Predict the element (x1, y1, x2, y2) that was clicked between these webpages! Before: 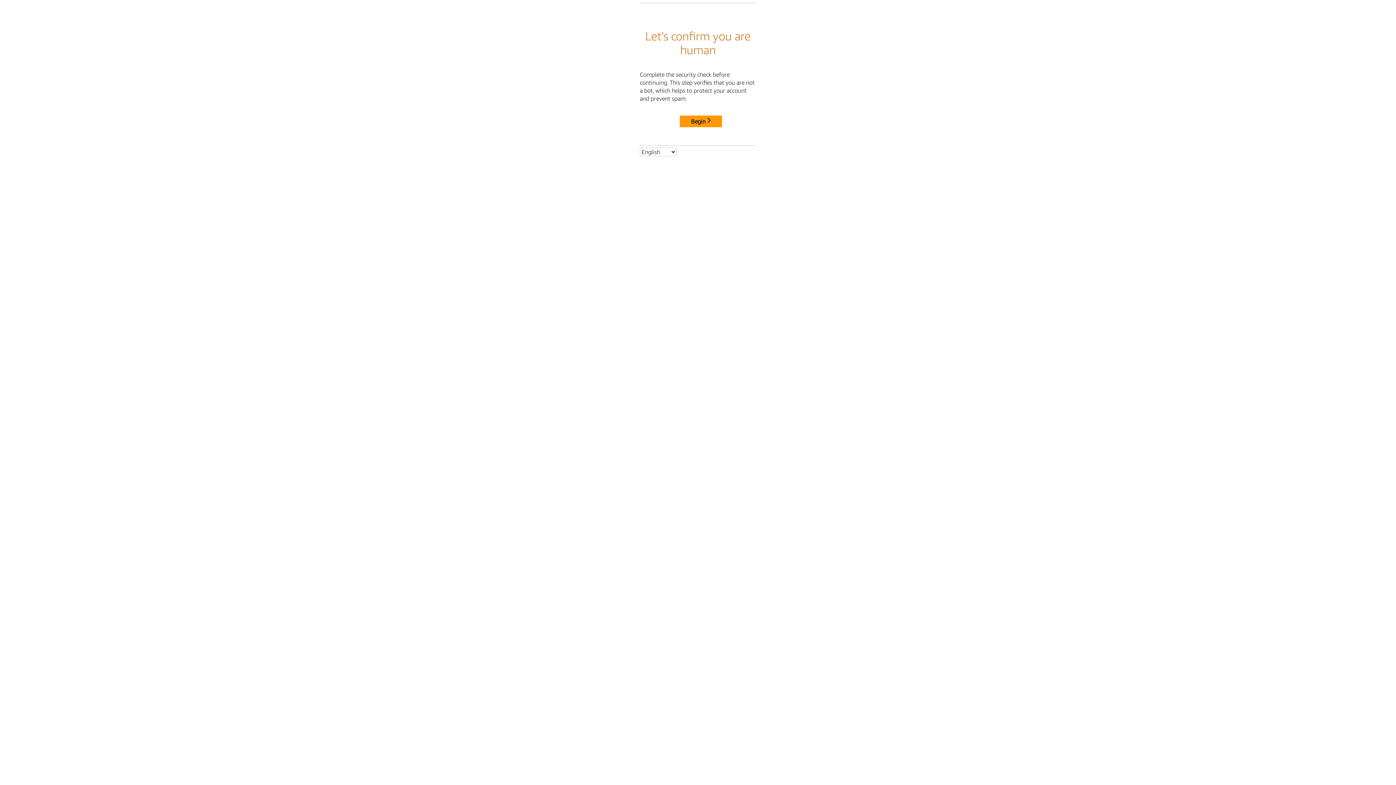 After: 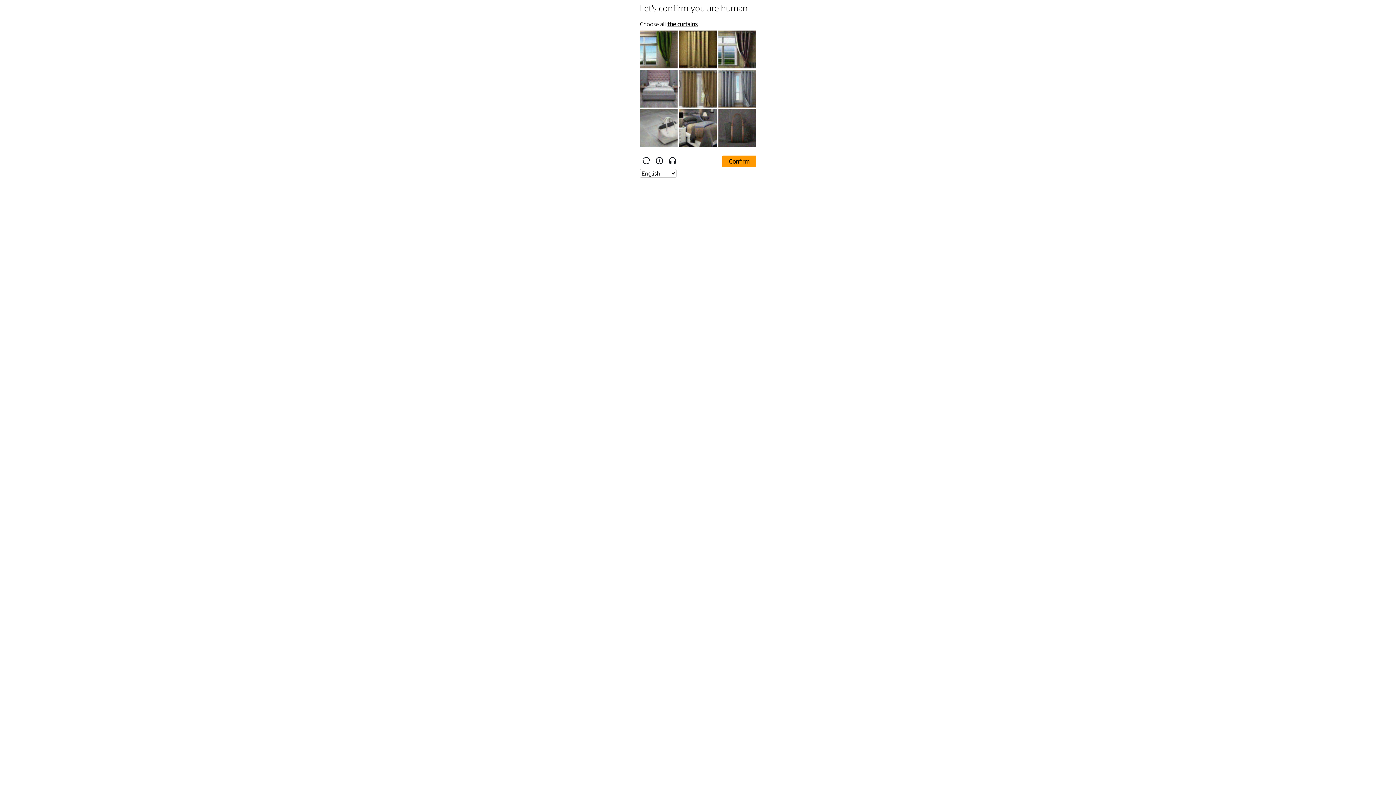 Action: label: Begin bbox: (680, 115, 722, 127)